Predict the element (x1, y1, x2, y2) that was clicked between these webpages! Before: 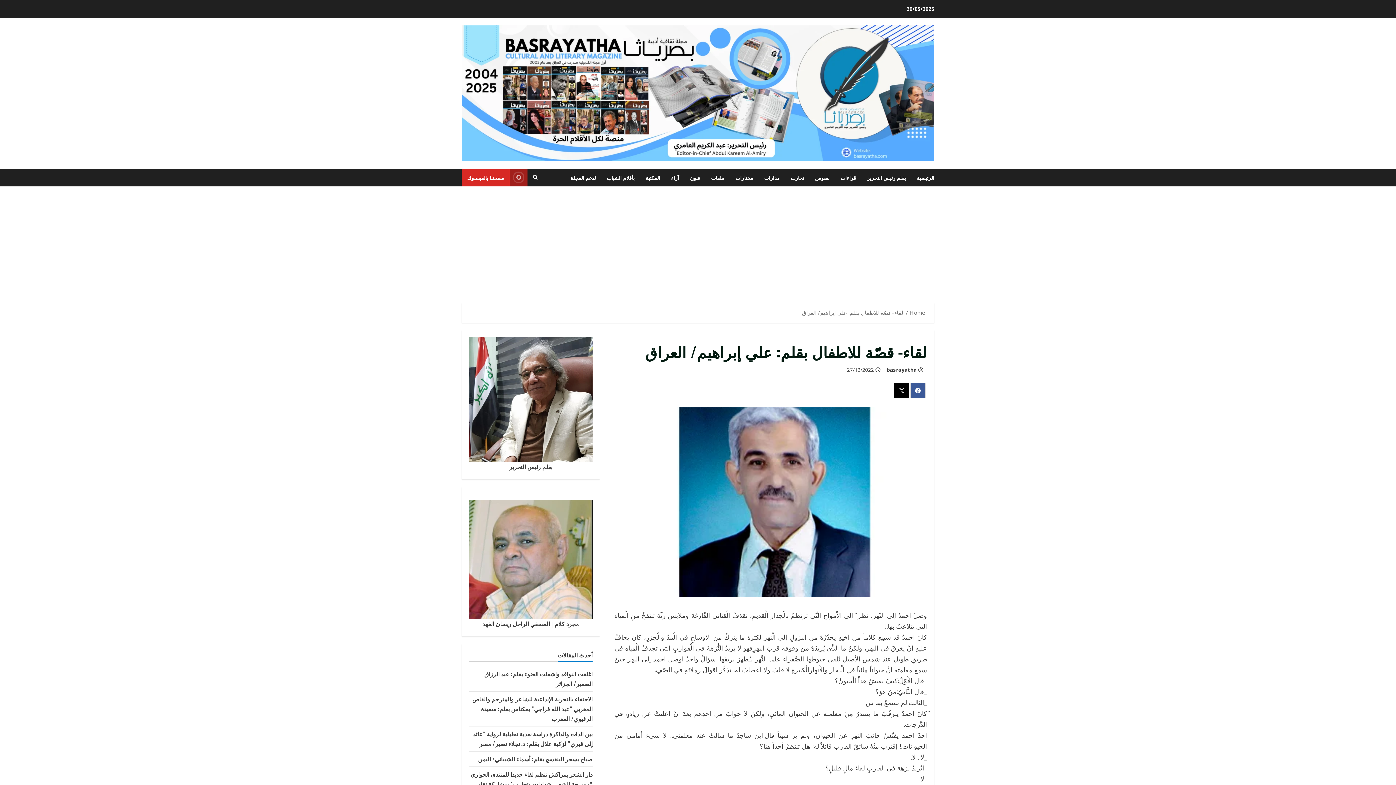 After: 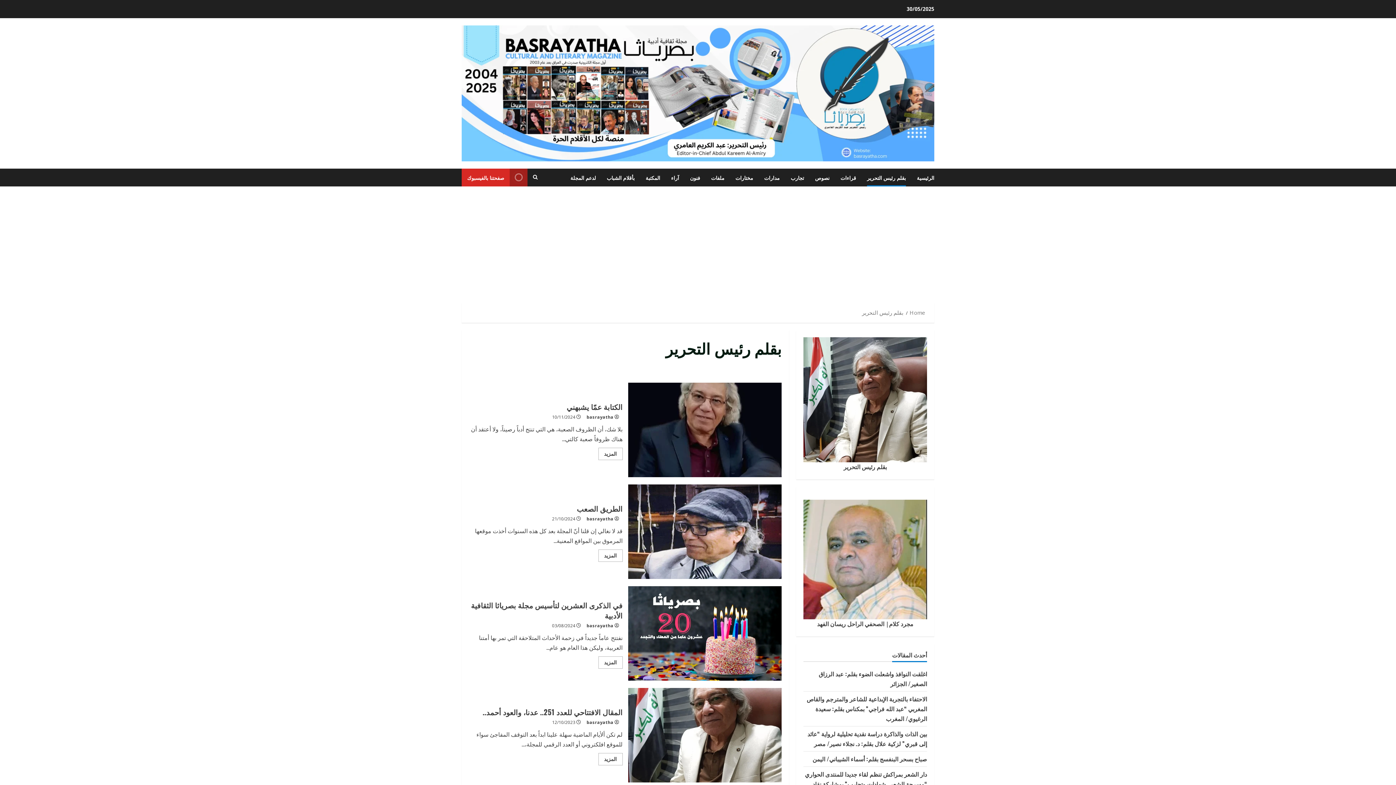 Action: label: بقلم رئيس التحرير bbox: (509, 462, 552, 472)